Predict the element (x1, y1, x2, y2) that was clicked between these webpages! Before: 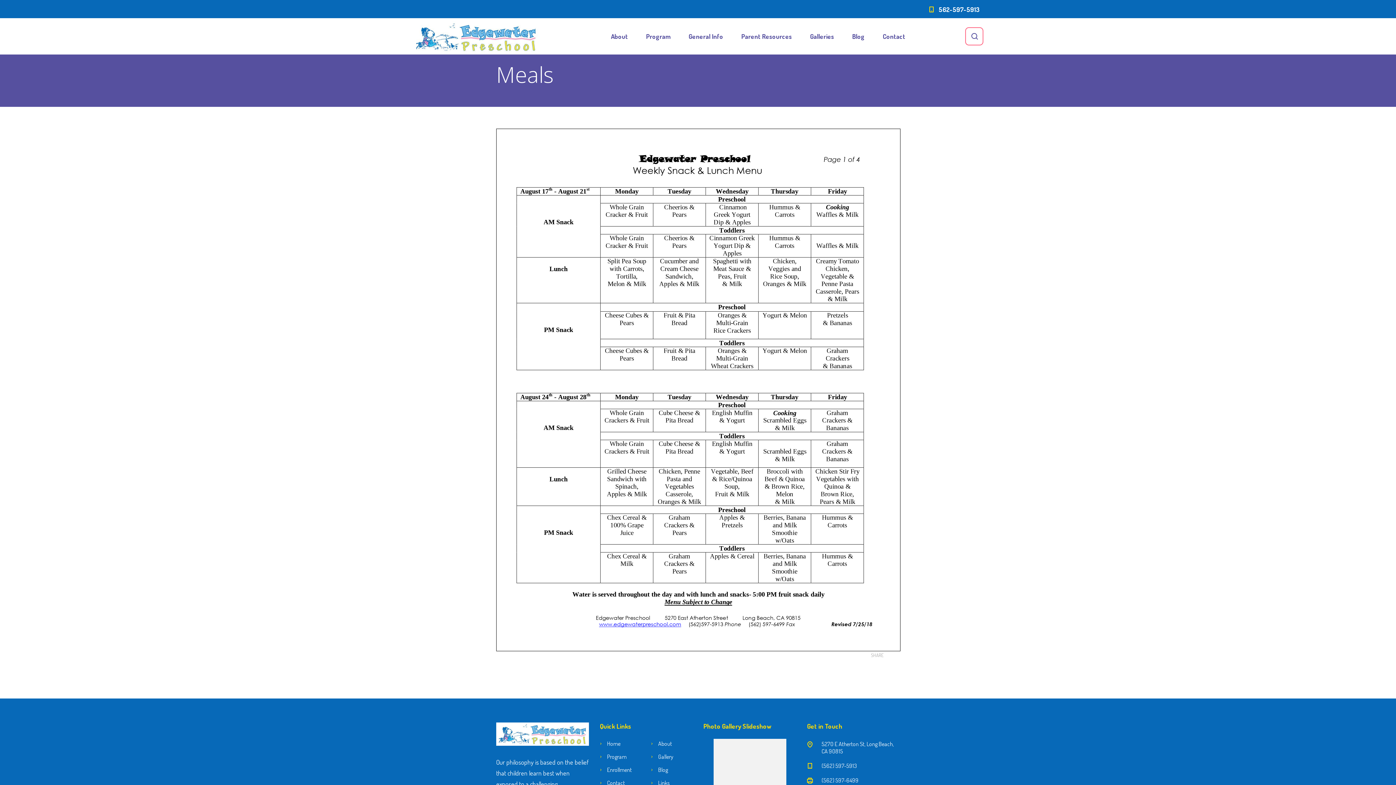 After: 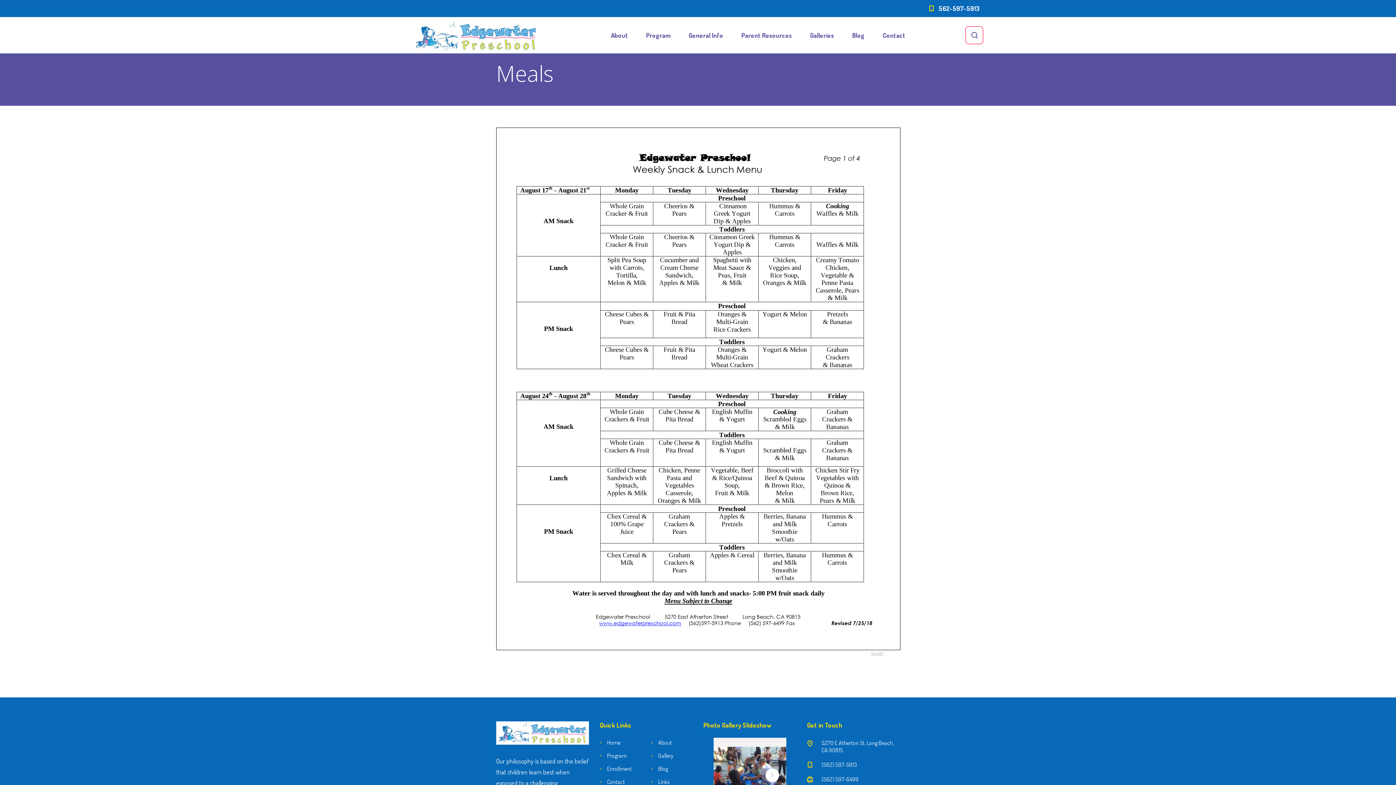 Action: bbox: (760, 764, 786, 786)